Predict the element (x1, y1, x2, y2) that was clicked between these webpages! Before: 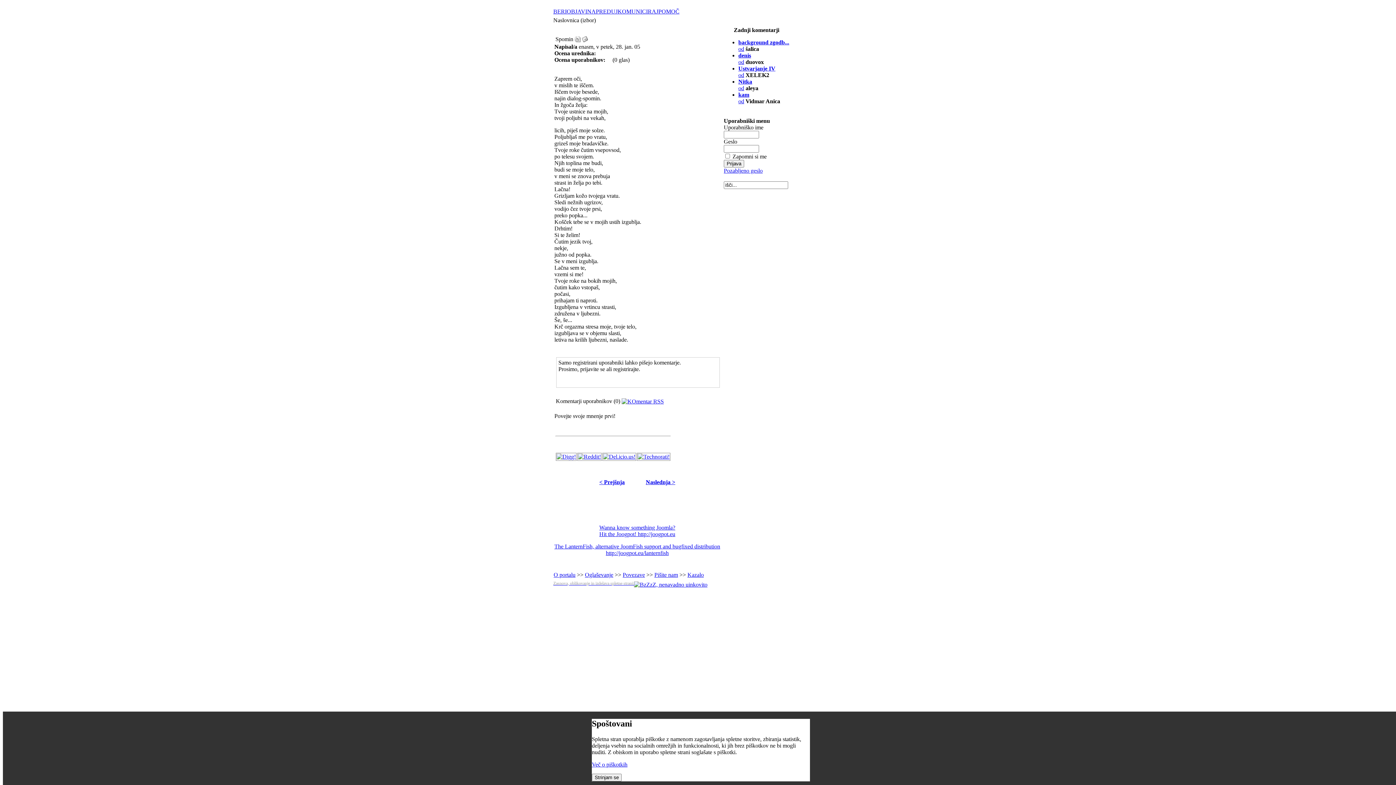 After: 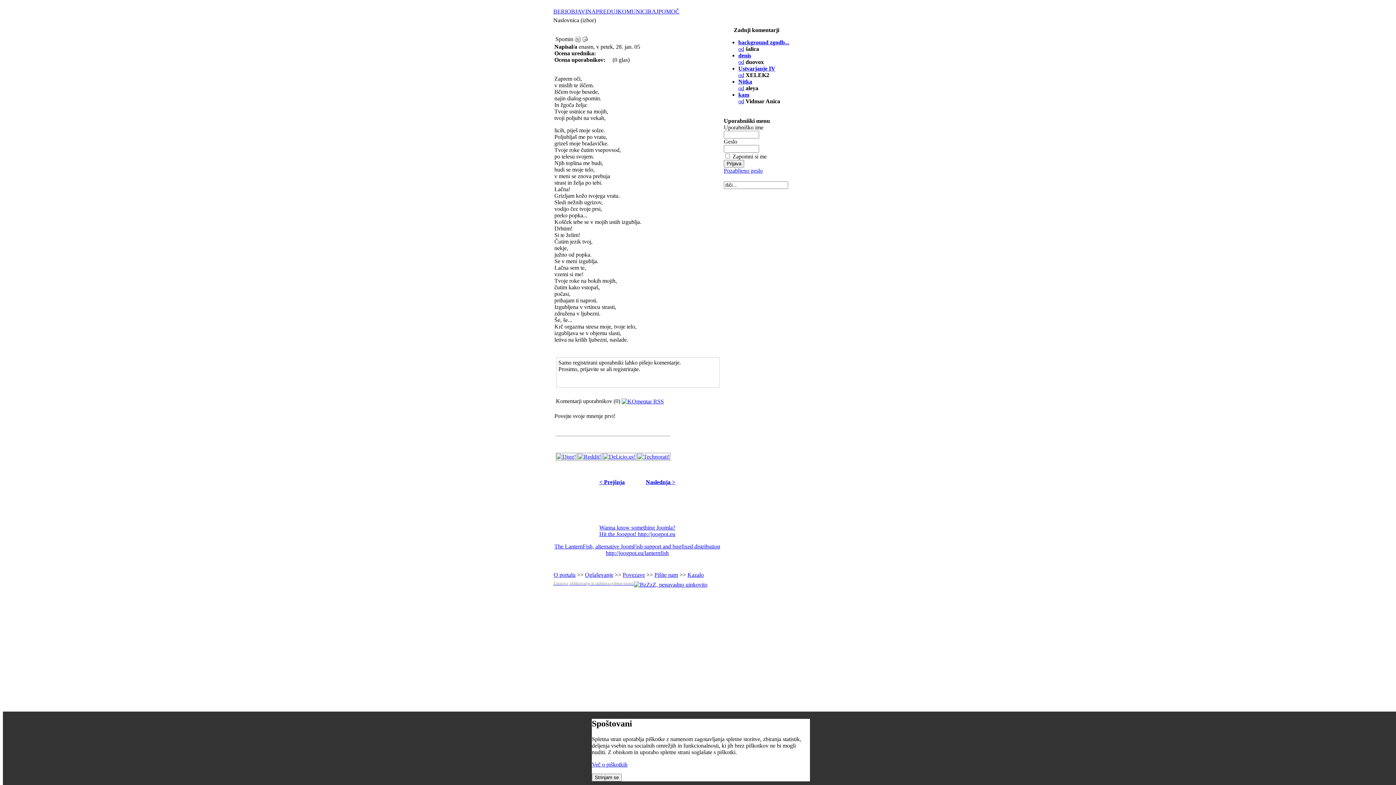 Action: bbox: (577, 453, 602, 460)